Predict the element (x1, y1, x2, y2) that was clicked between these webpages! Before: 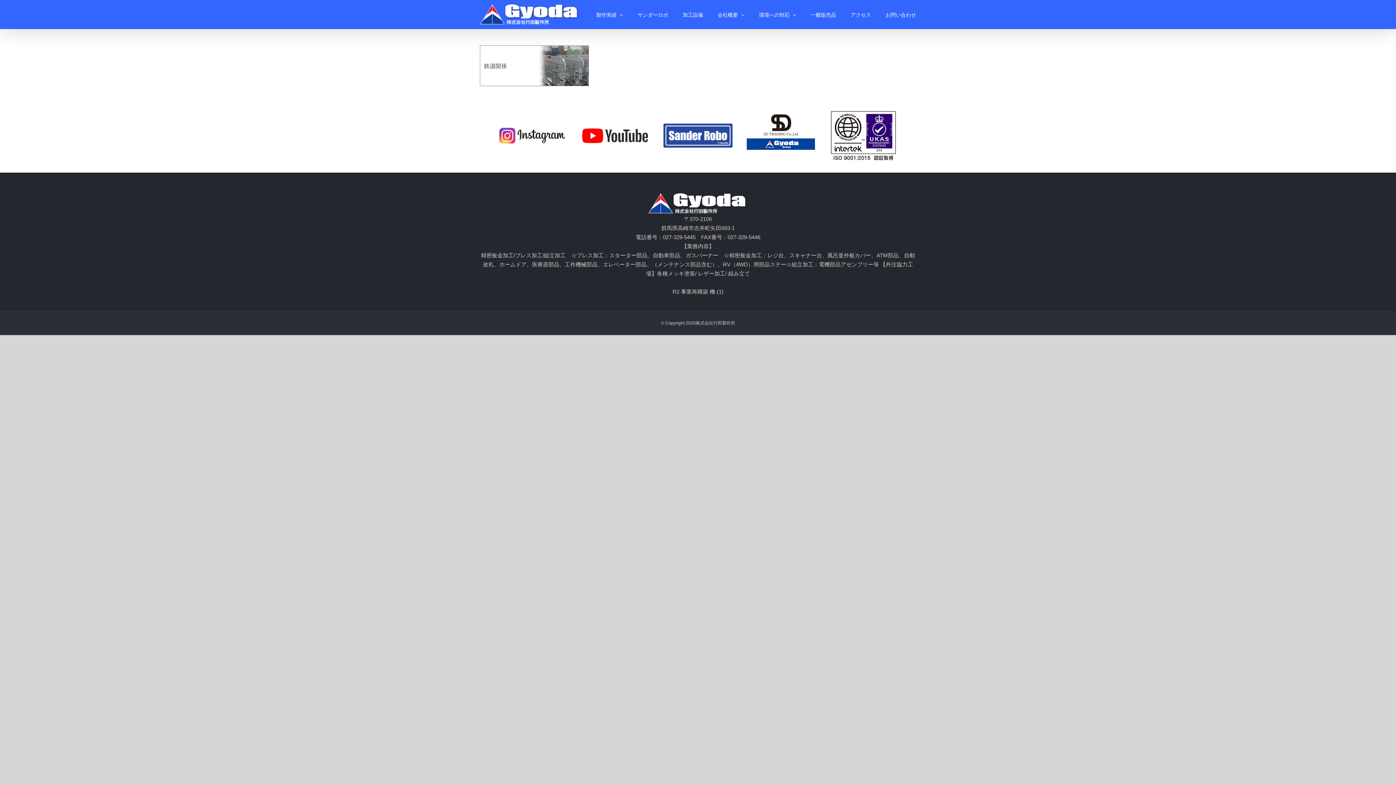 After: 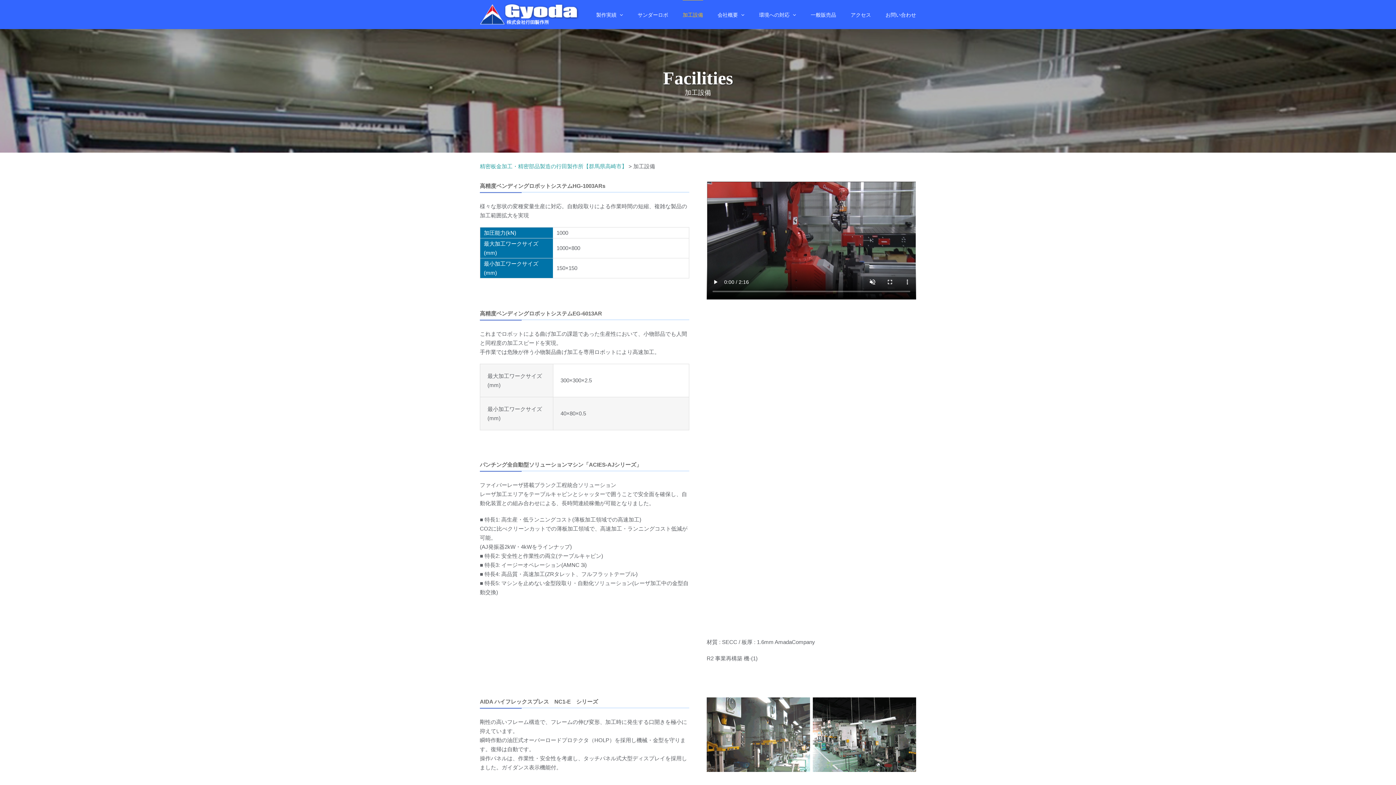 Action: bbox: (682, 0, 703, 29) label: 加工設備